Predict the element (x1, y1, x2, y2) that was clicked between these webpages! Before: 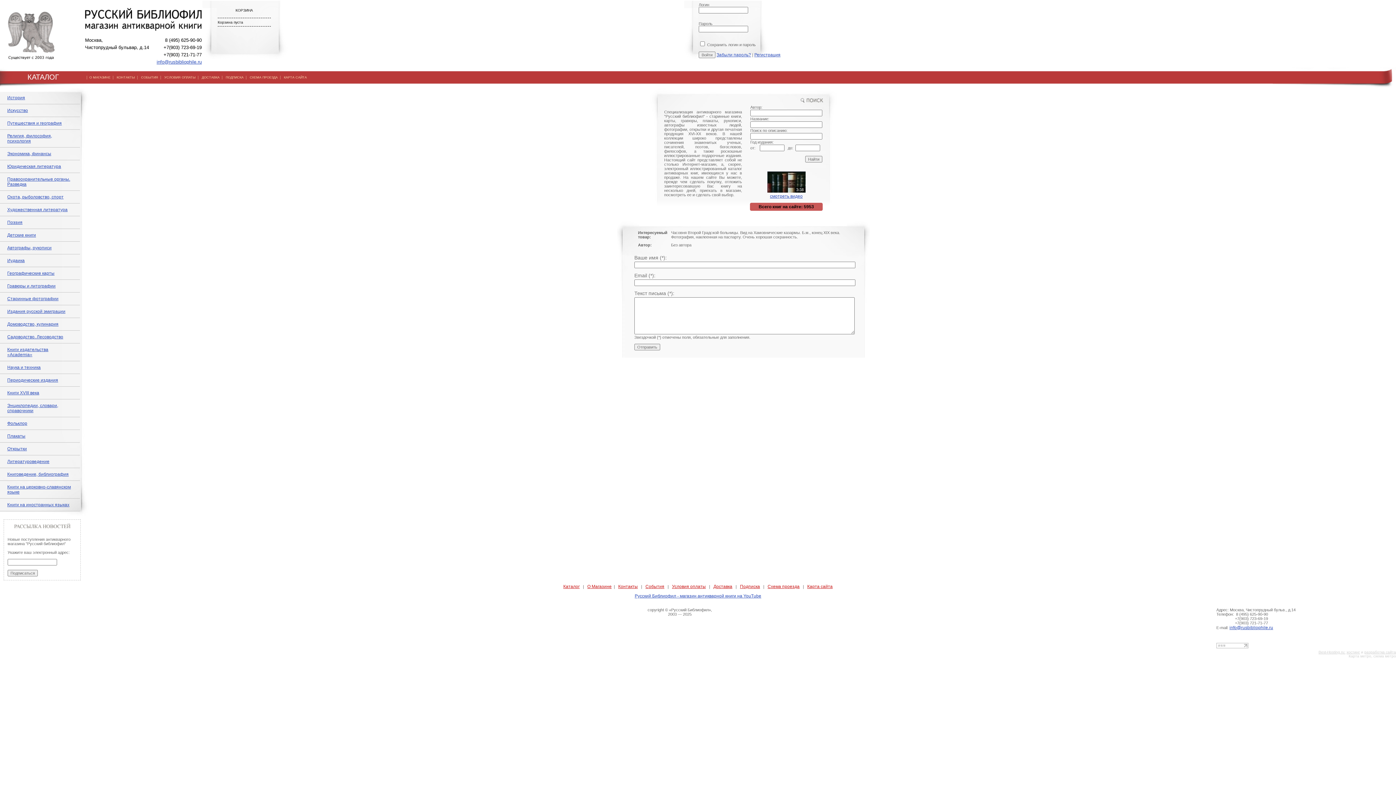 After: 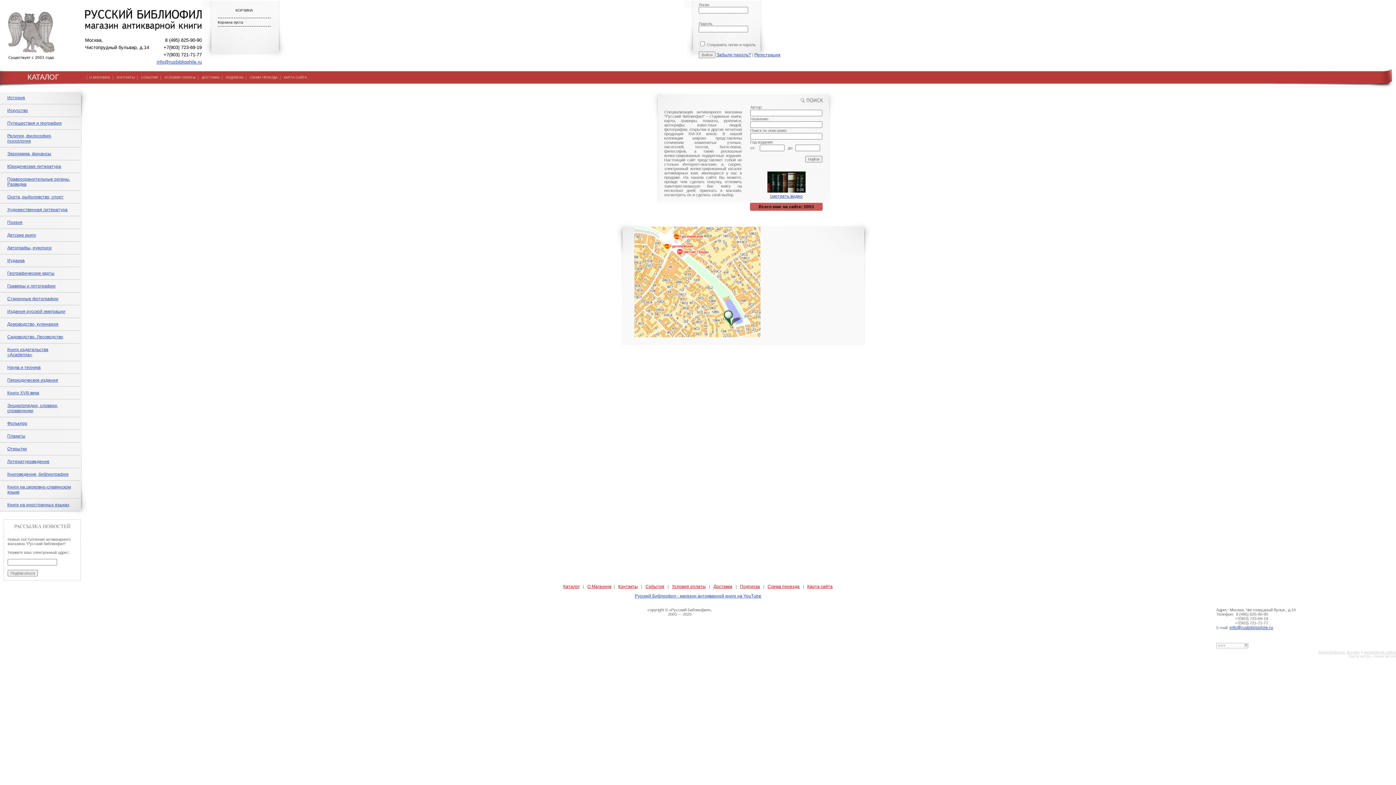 Action: bbox: (767, 584, 799, 589) label: Схема проезда